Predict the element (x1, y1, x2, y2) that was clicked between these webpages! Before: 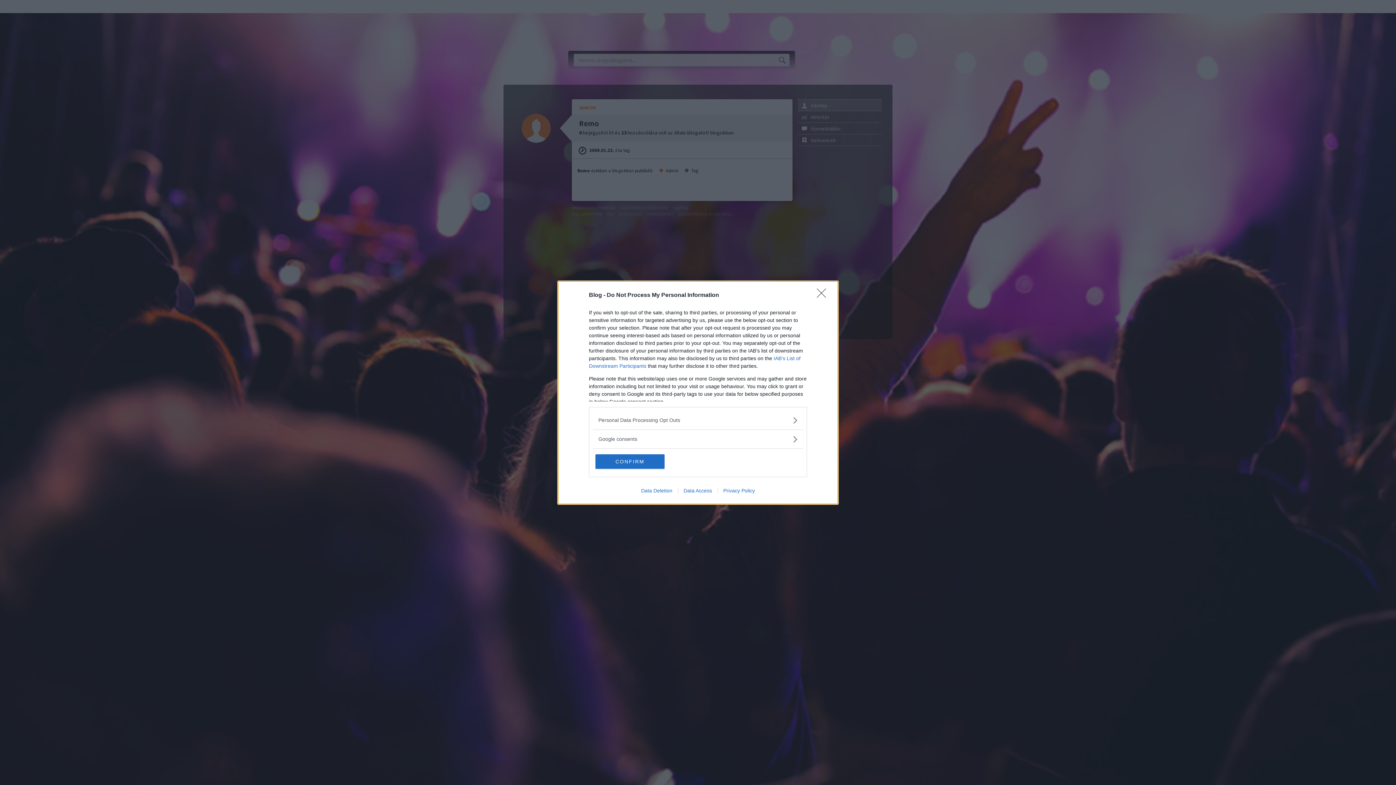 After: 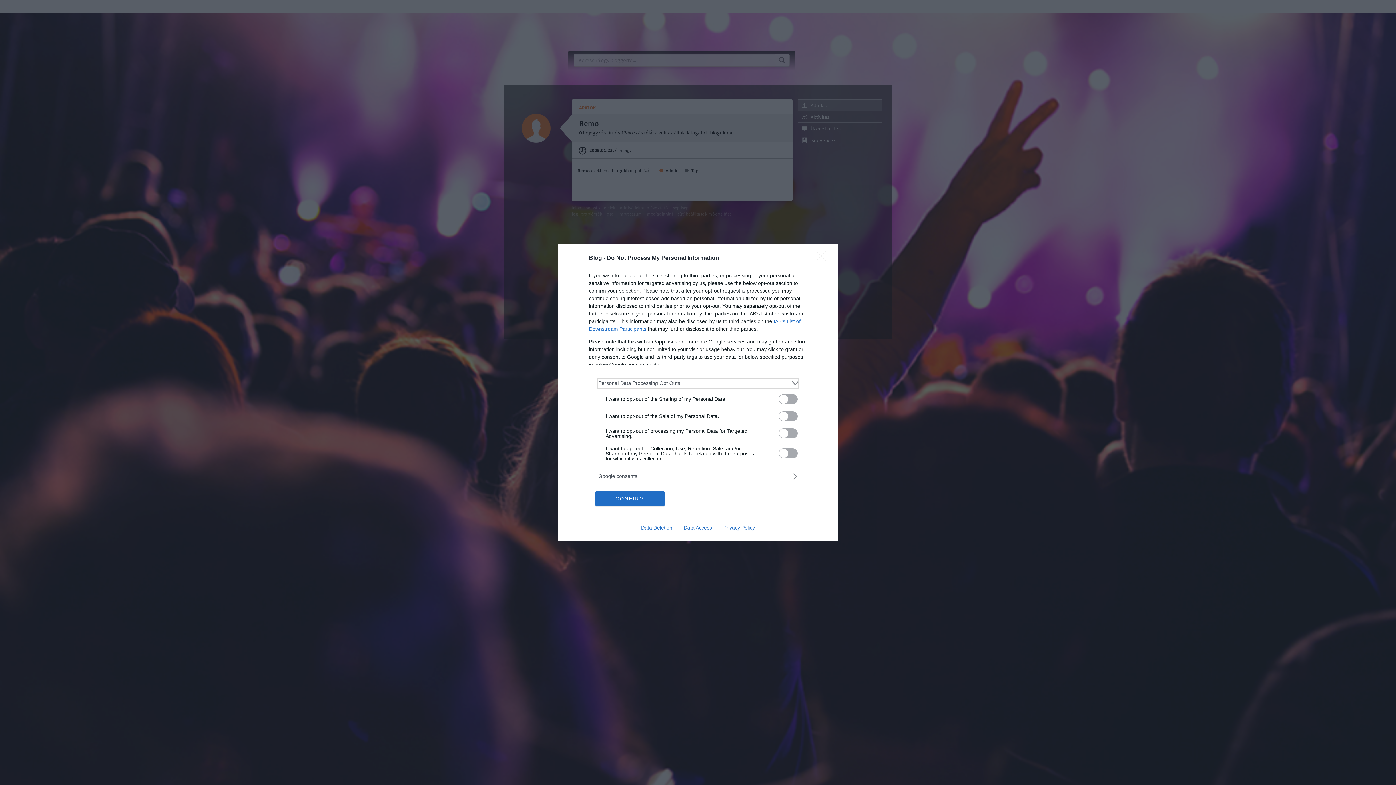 Action: bbox: (598, 416, 797, 424) label: Opt-Outs